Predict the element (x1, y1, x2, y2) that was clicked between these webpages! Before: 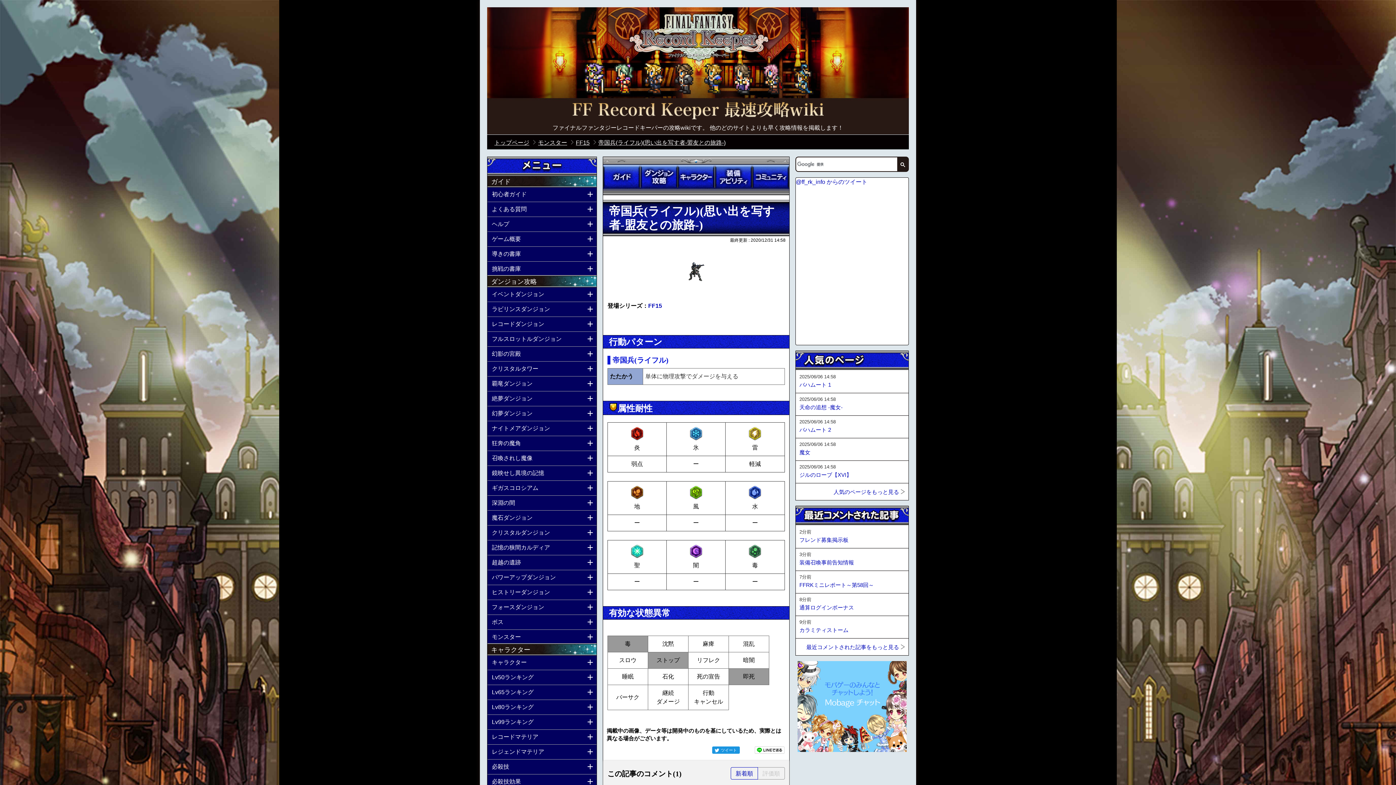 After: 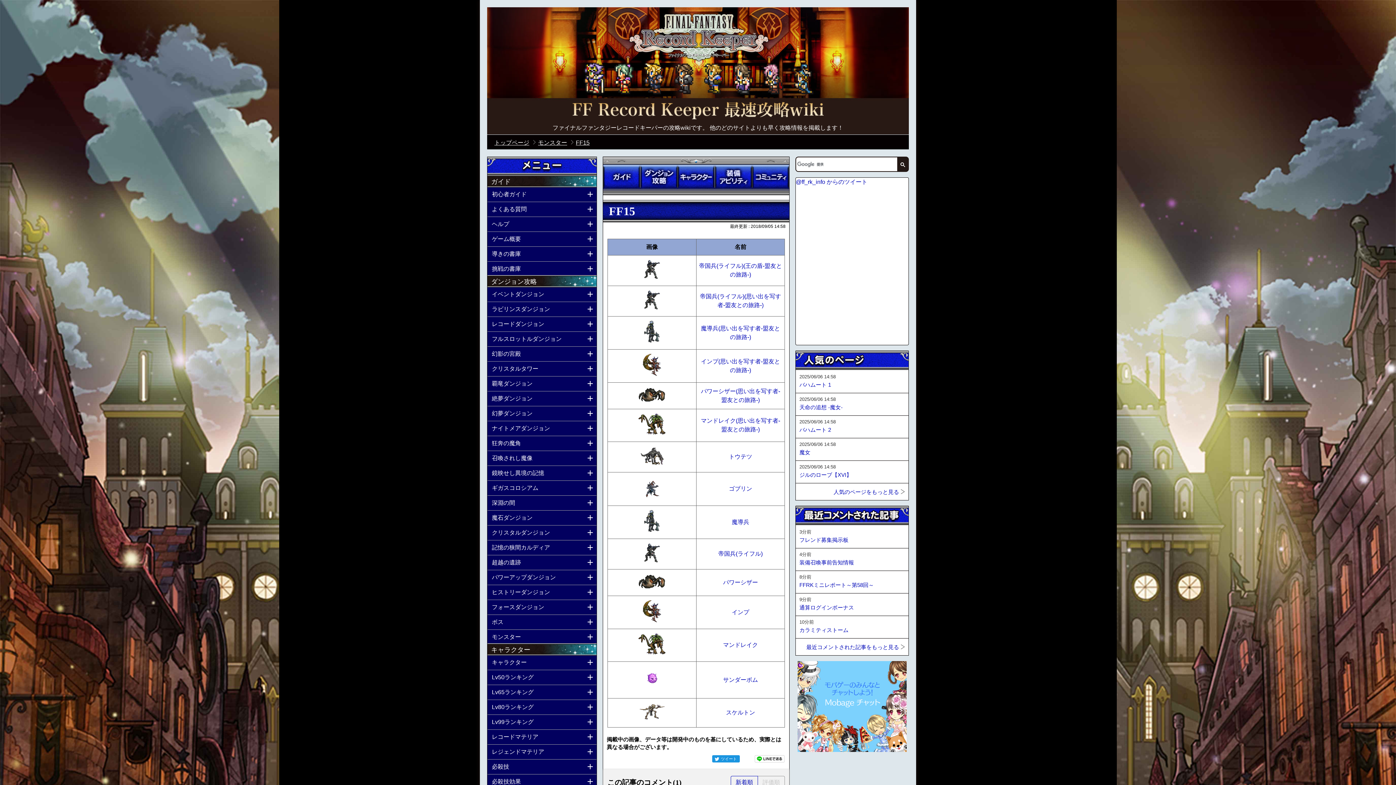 Action: bbox: (576, 138, 589, 147) label: FF15